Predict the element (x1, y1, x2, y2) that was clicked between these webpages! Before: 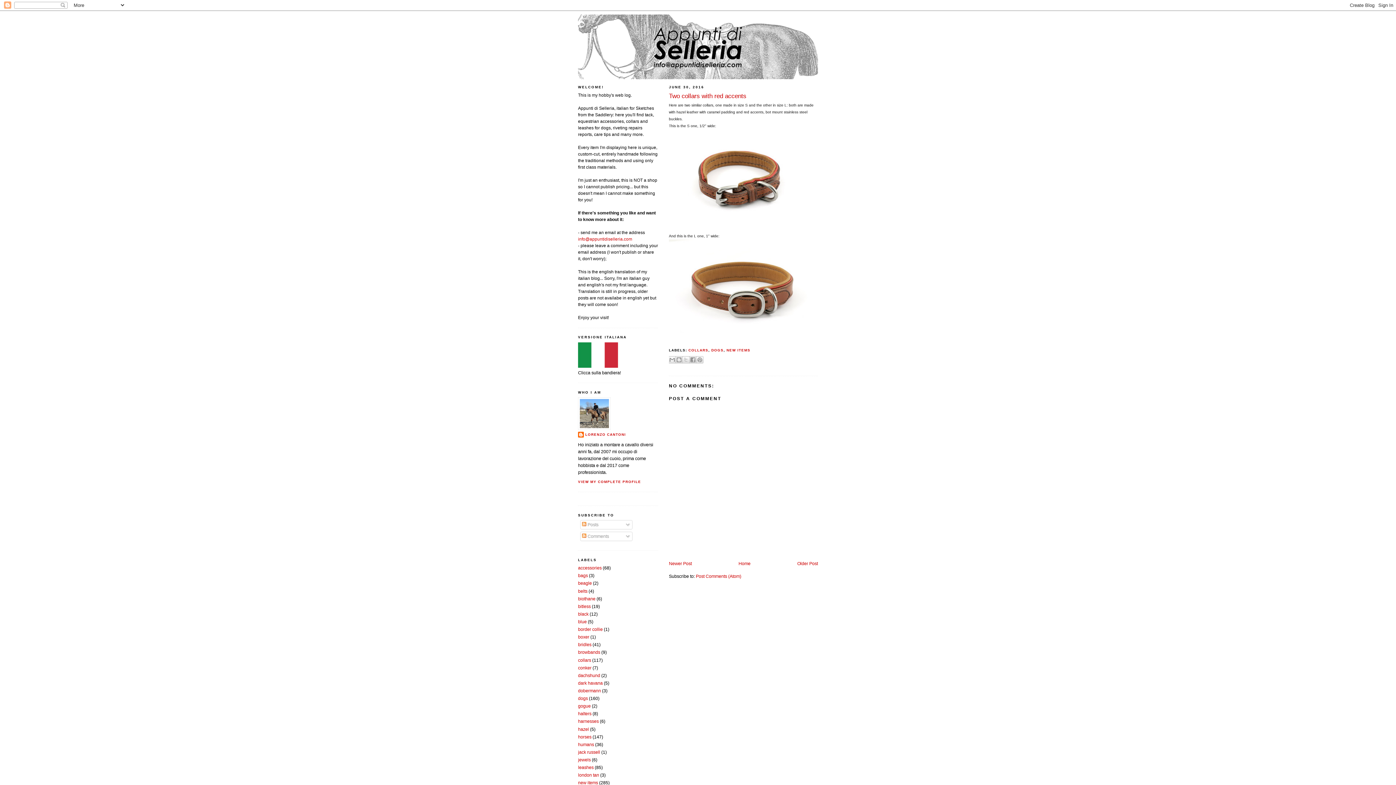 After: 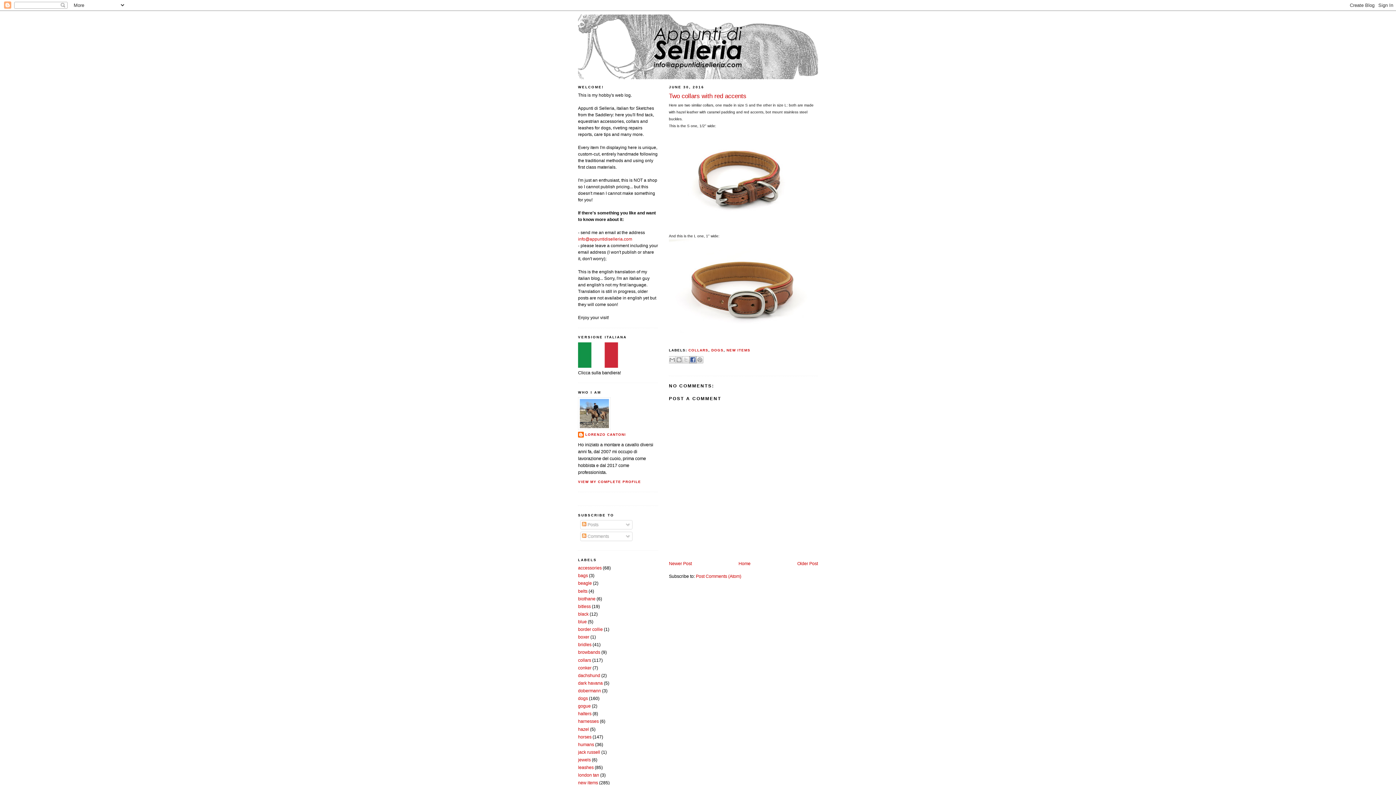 Action: bbox: (689, 356, 696, 363) label: SHARE TO FACEBOOK